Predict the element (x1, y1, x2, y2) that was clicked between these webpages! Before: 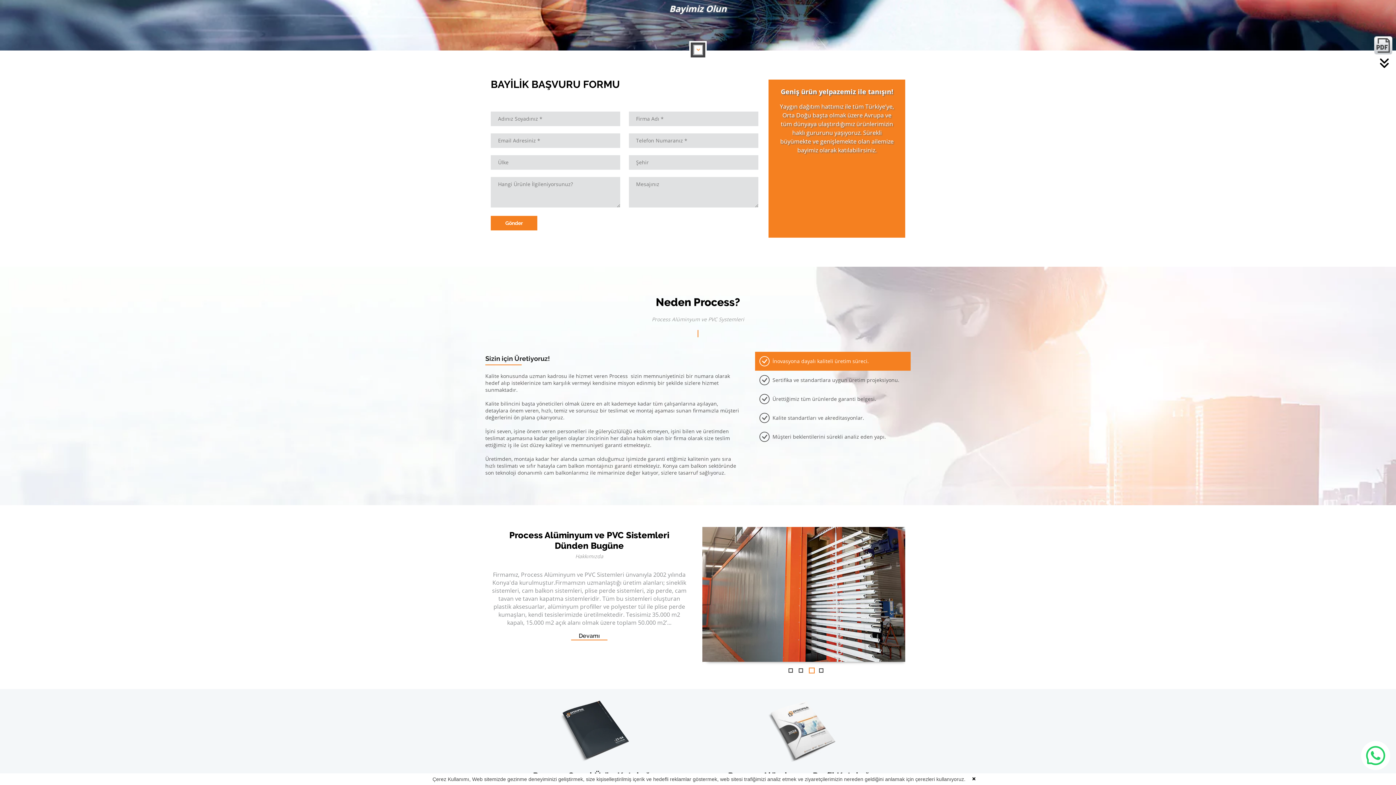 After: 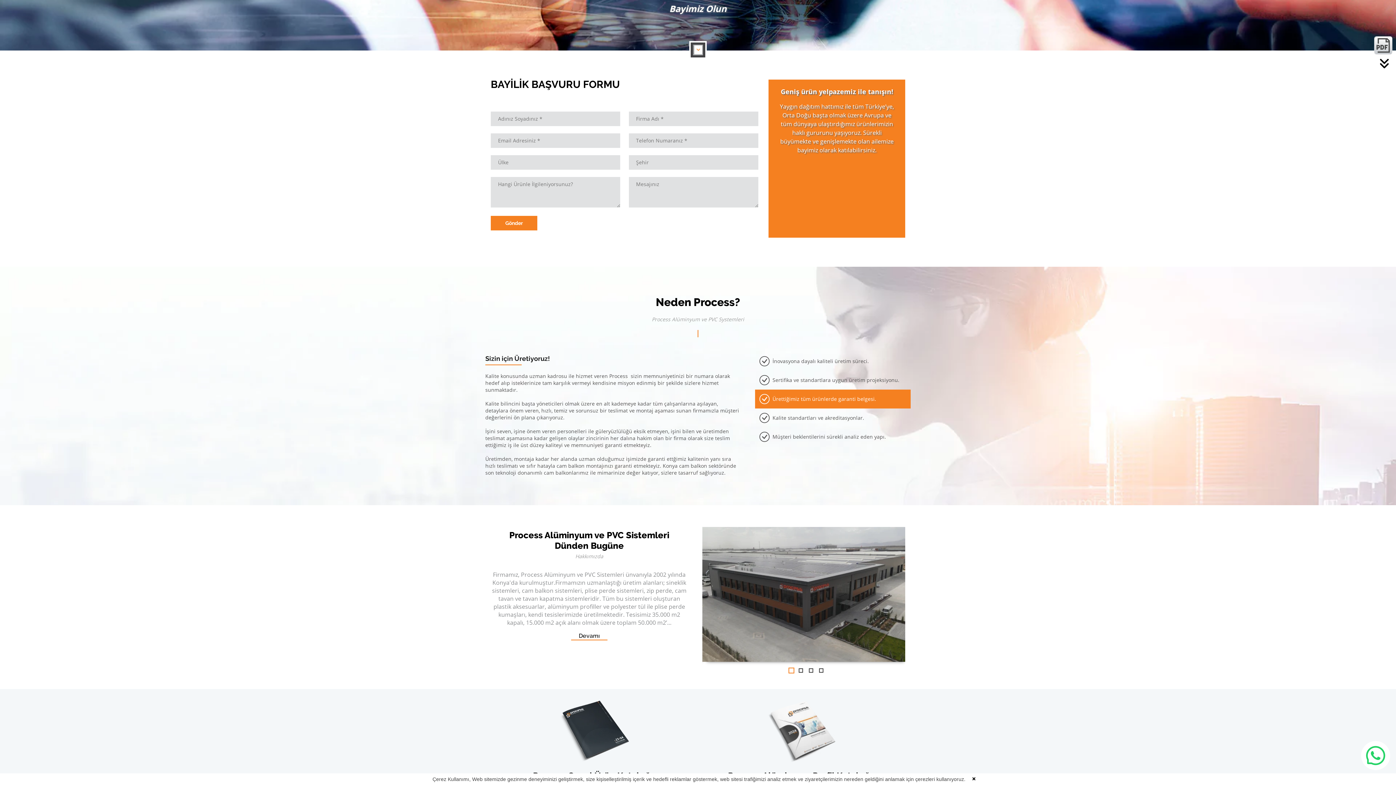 Action: label: 2 bbox: (796, 668, 801, 669)